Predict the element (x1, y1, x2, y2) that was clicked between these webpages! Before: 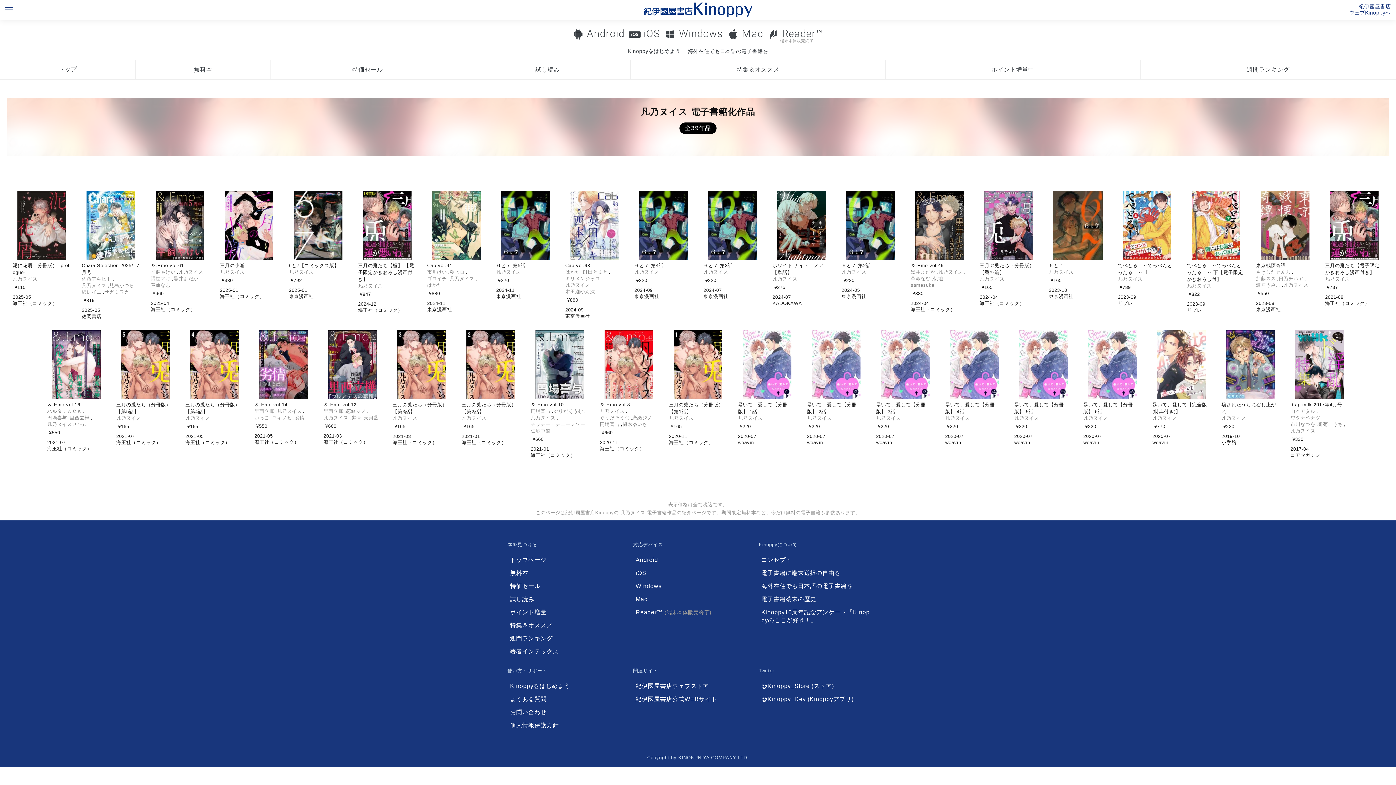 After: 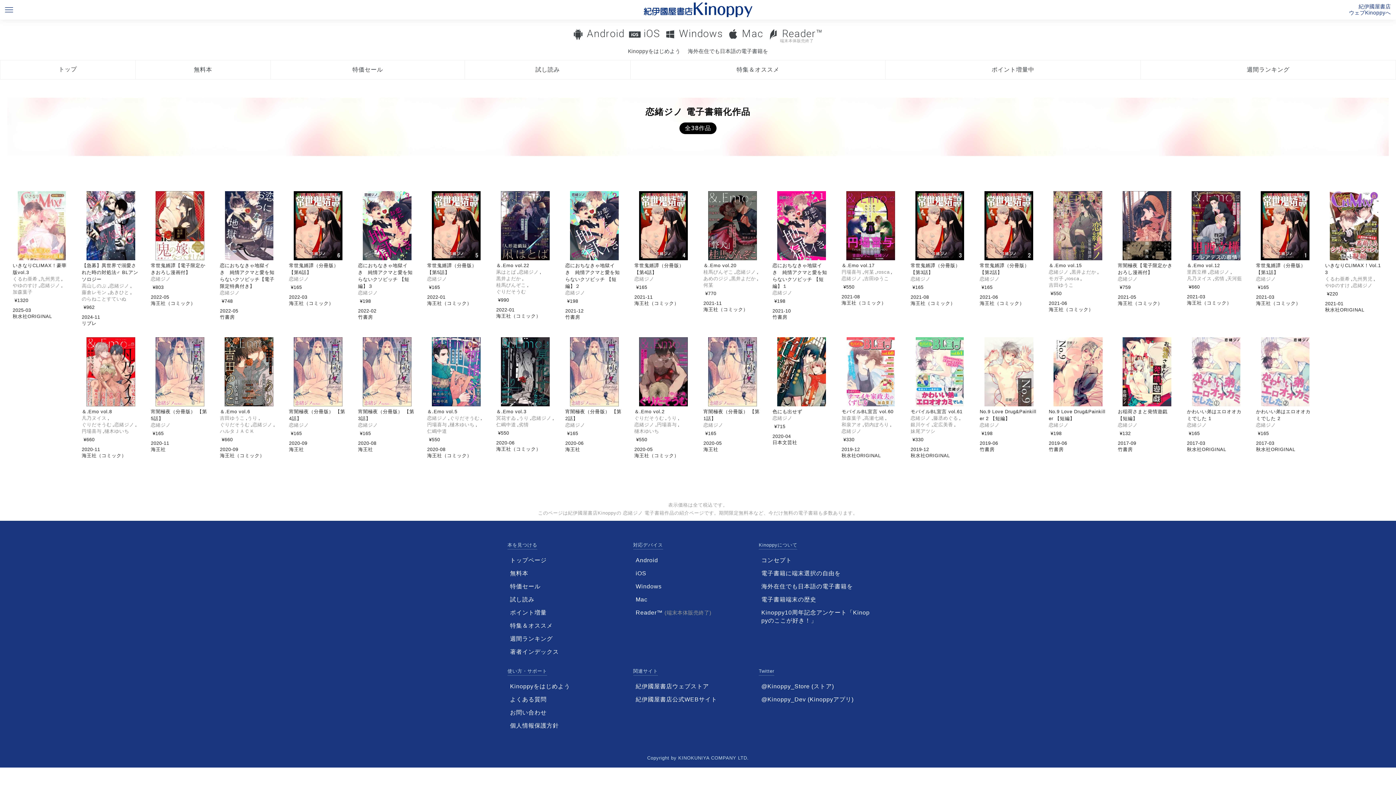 Action: bbox: (632, 415, 652, 421) label: 恋緒ジノ